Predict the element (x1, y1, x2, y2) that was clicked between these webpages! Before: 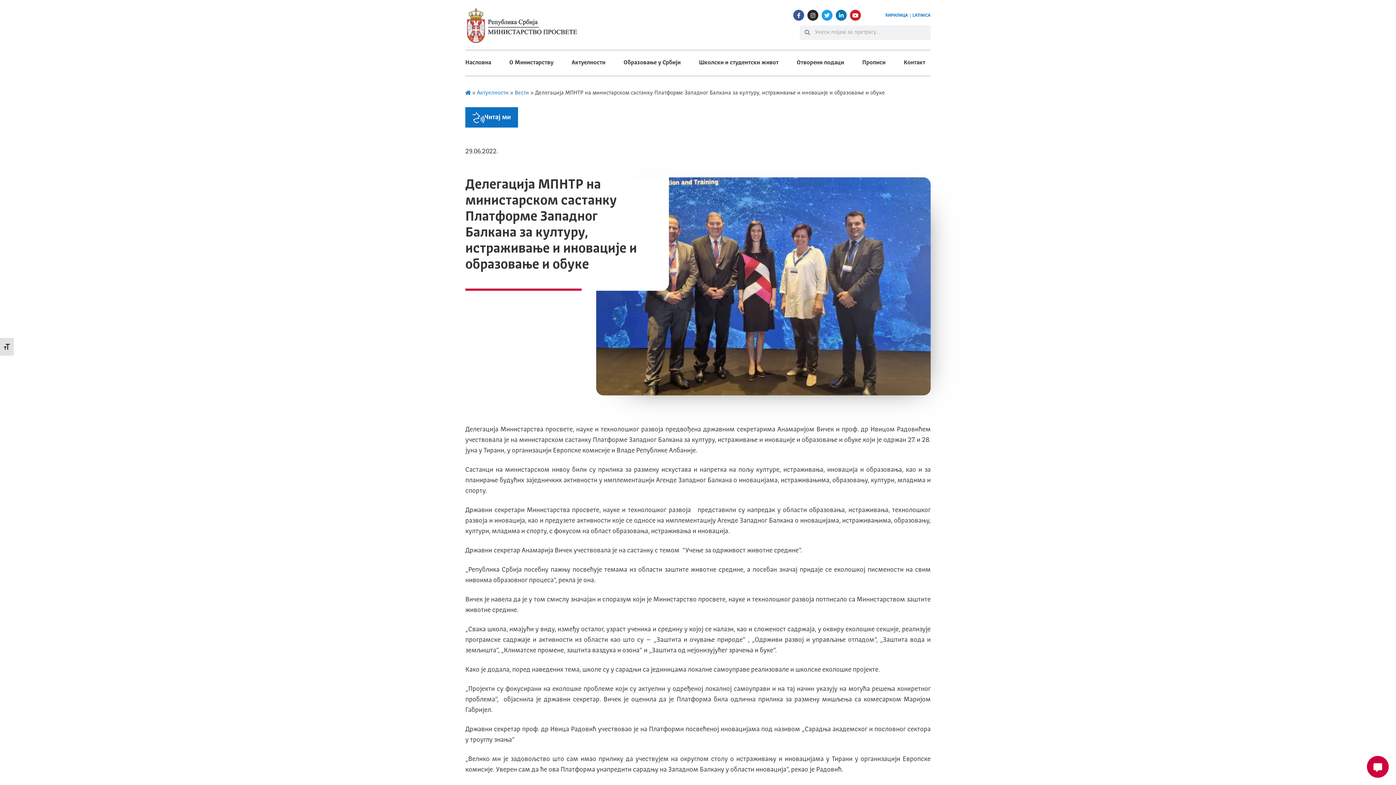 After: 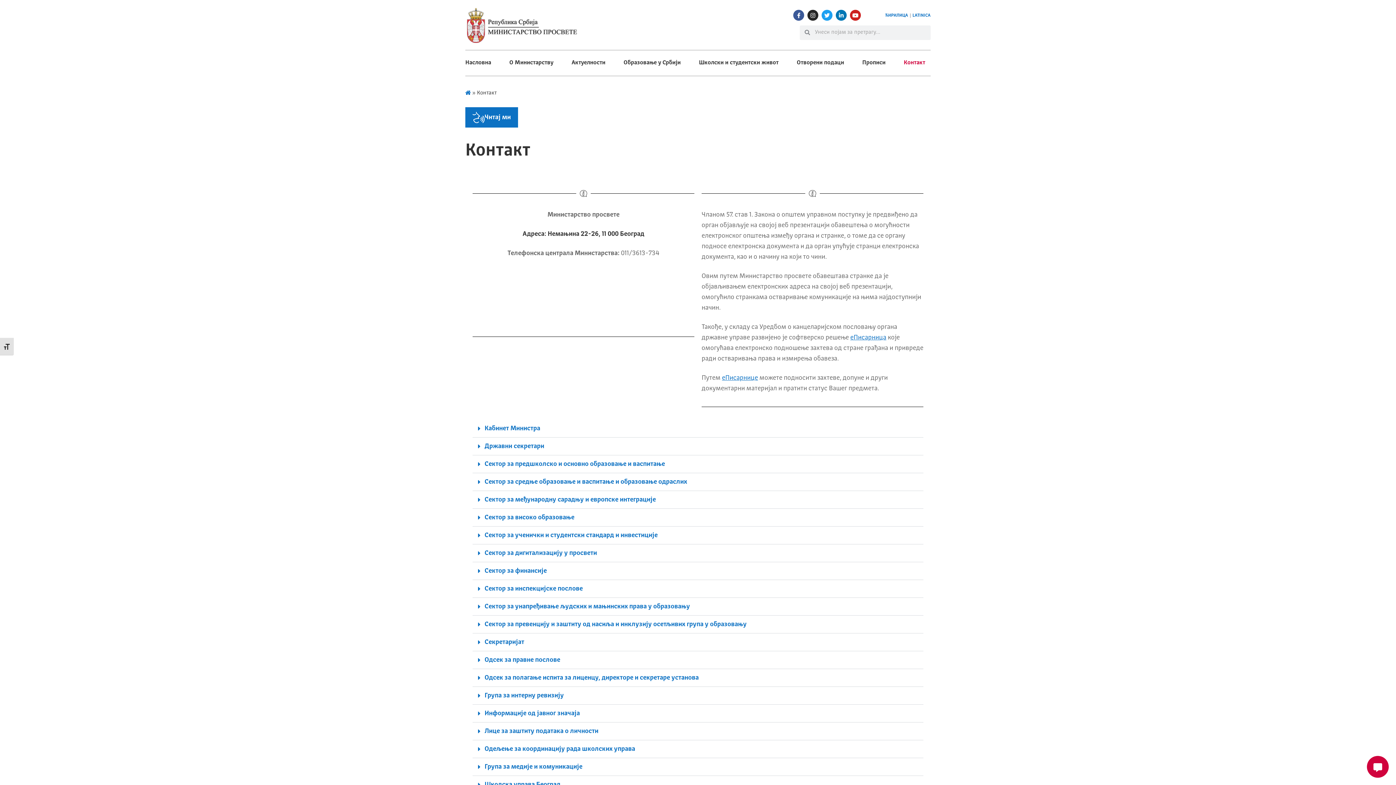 Action: bbox: (903, 57, 925, 68) label: Контакт